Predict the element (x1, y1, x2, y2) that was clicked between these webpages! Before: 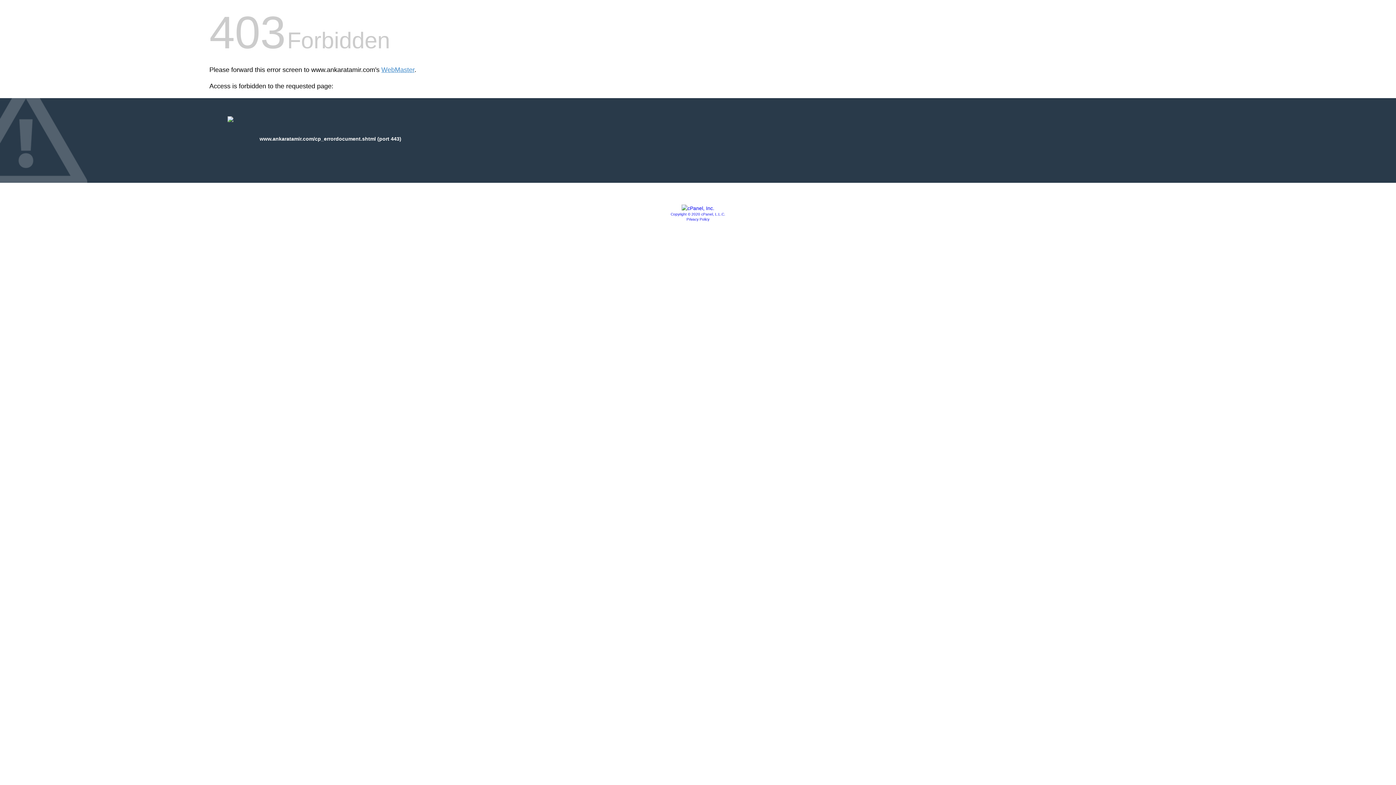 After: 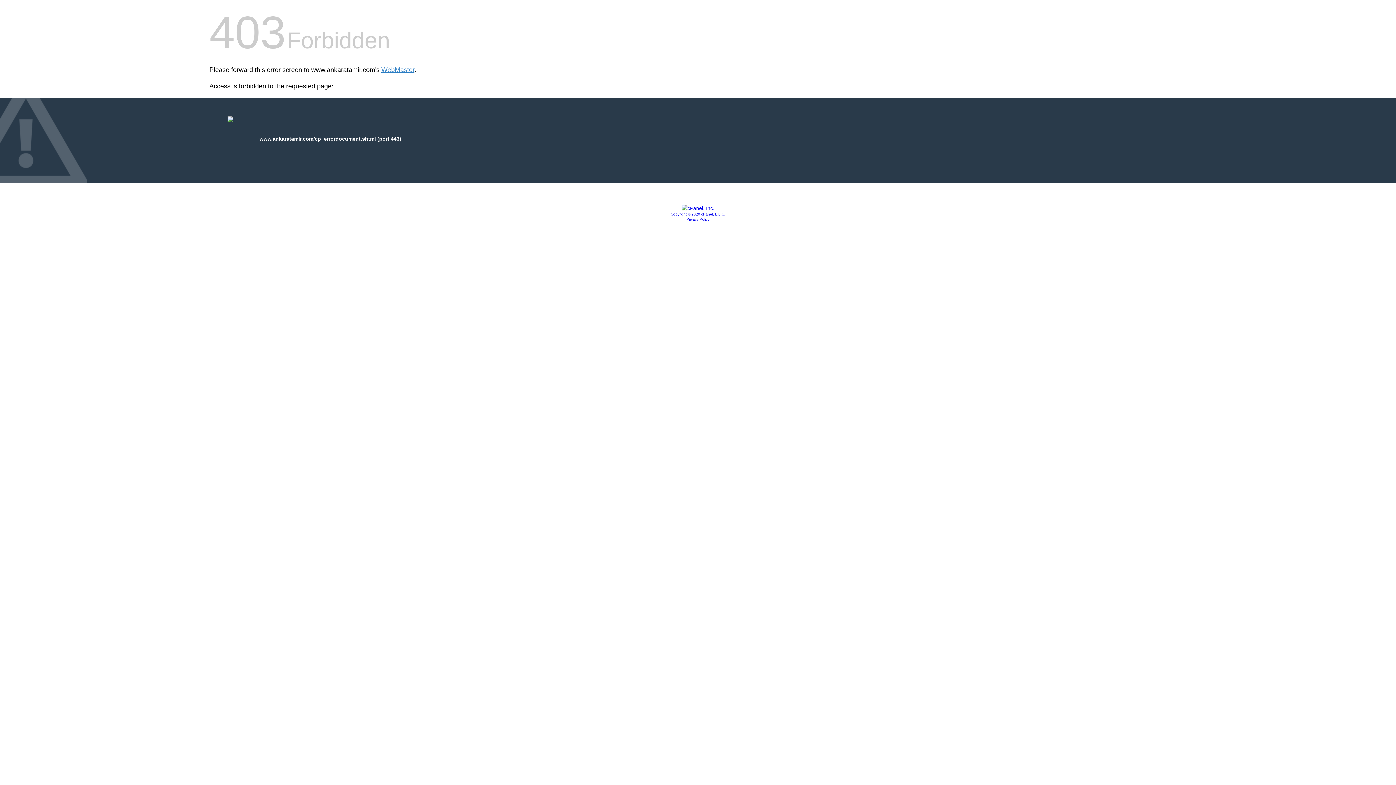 Action: bbox: (681, 205, 714, 211)